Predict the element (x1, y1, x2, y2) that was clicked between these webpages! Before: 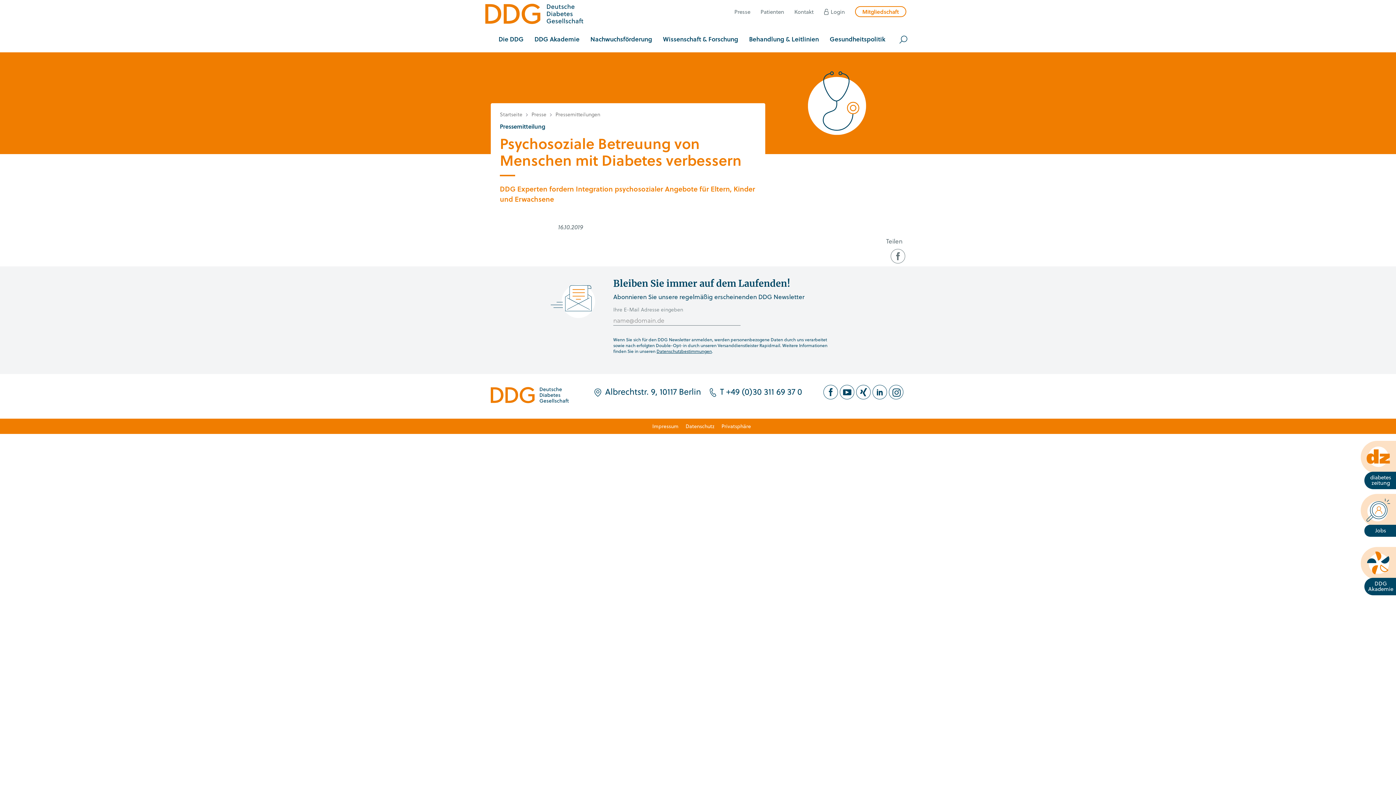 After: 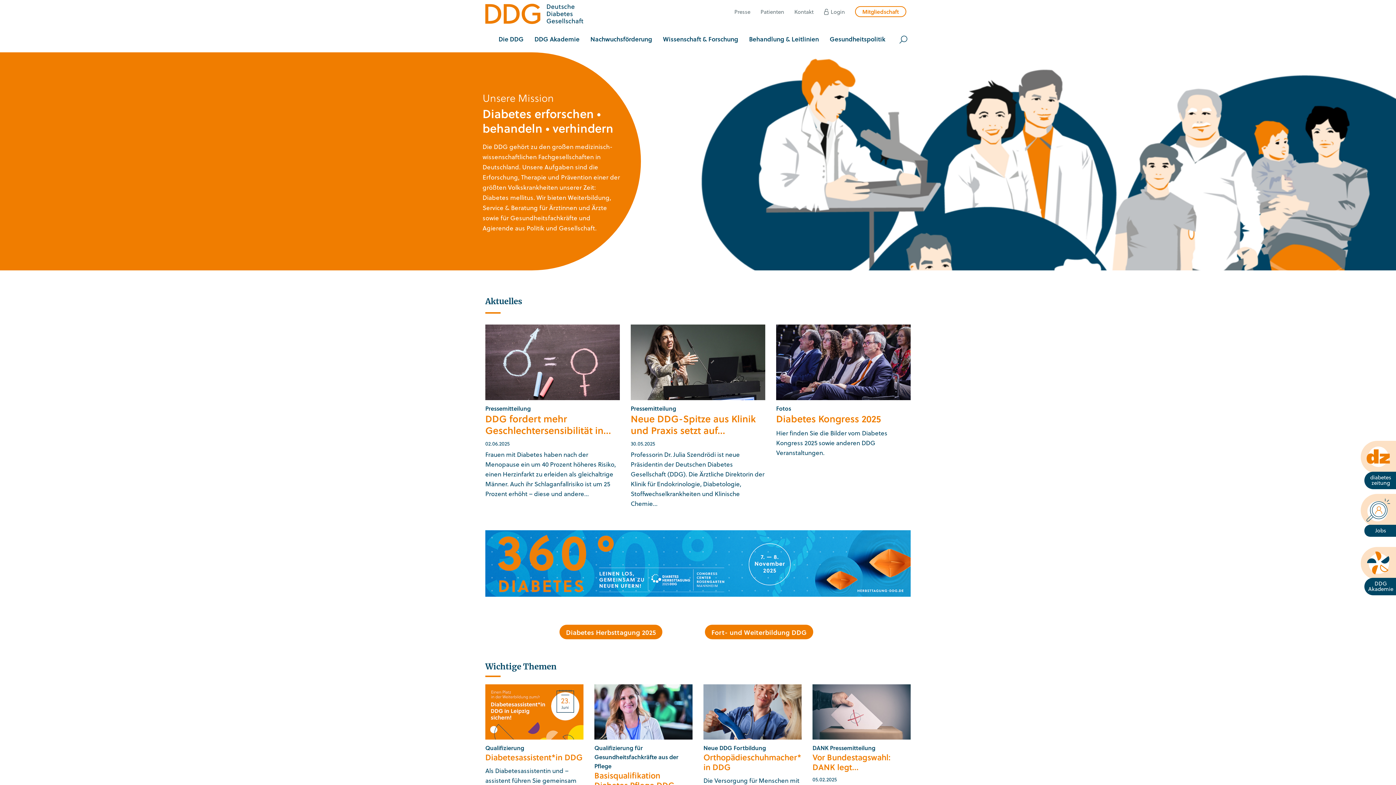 Action: label: Startseite bbox: (498, 108, 524, 120)